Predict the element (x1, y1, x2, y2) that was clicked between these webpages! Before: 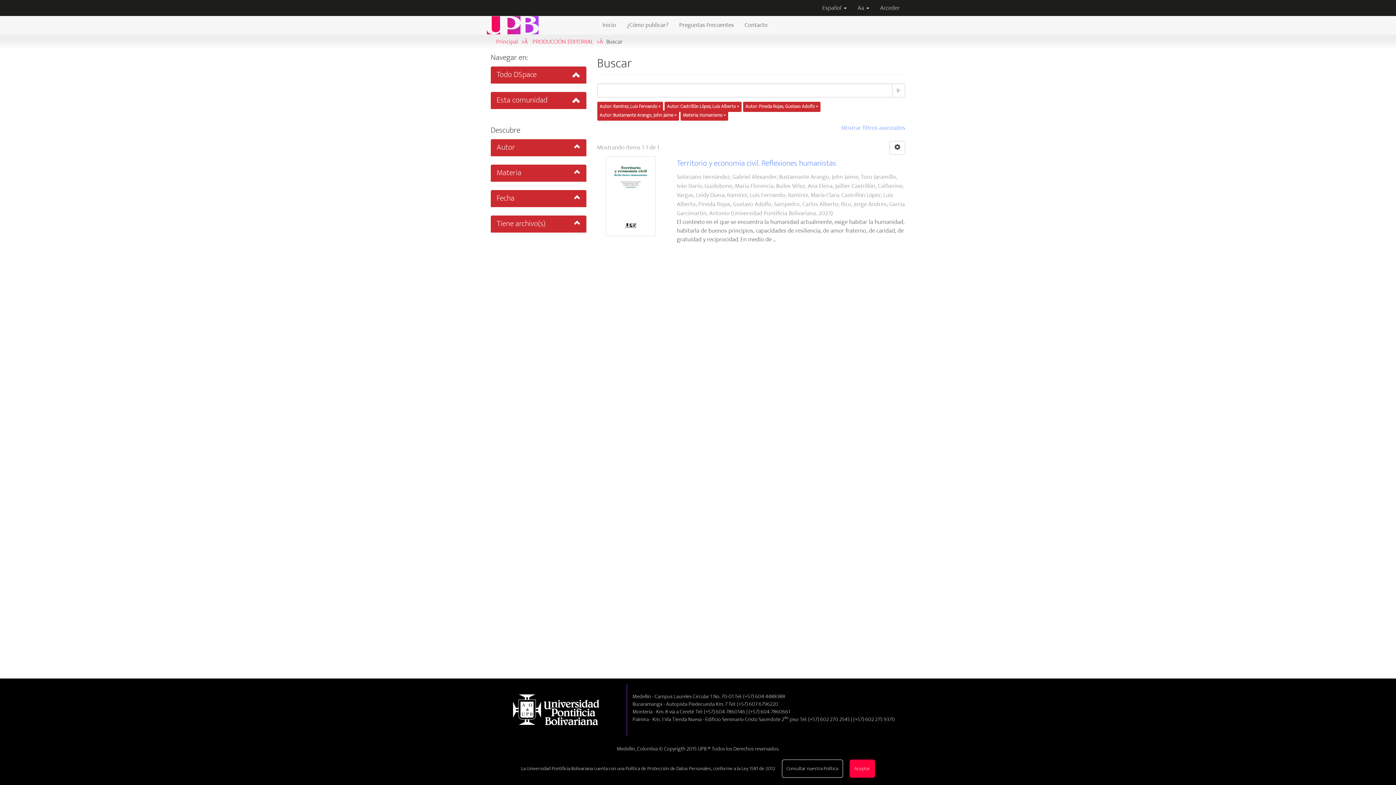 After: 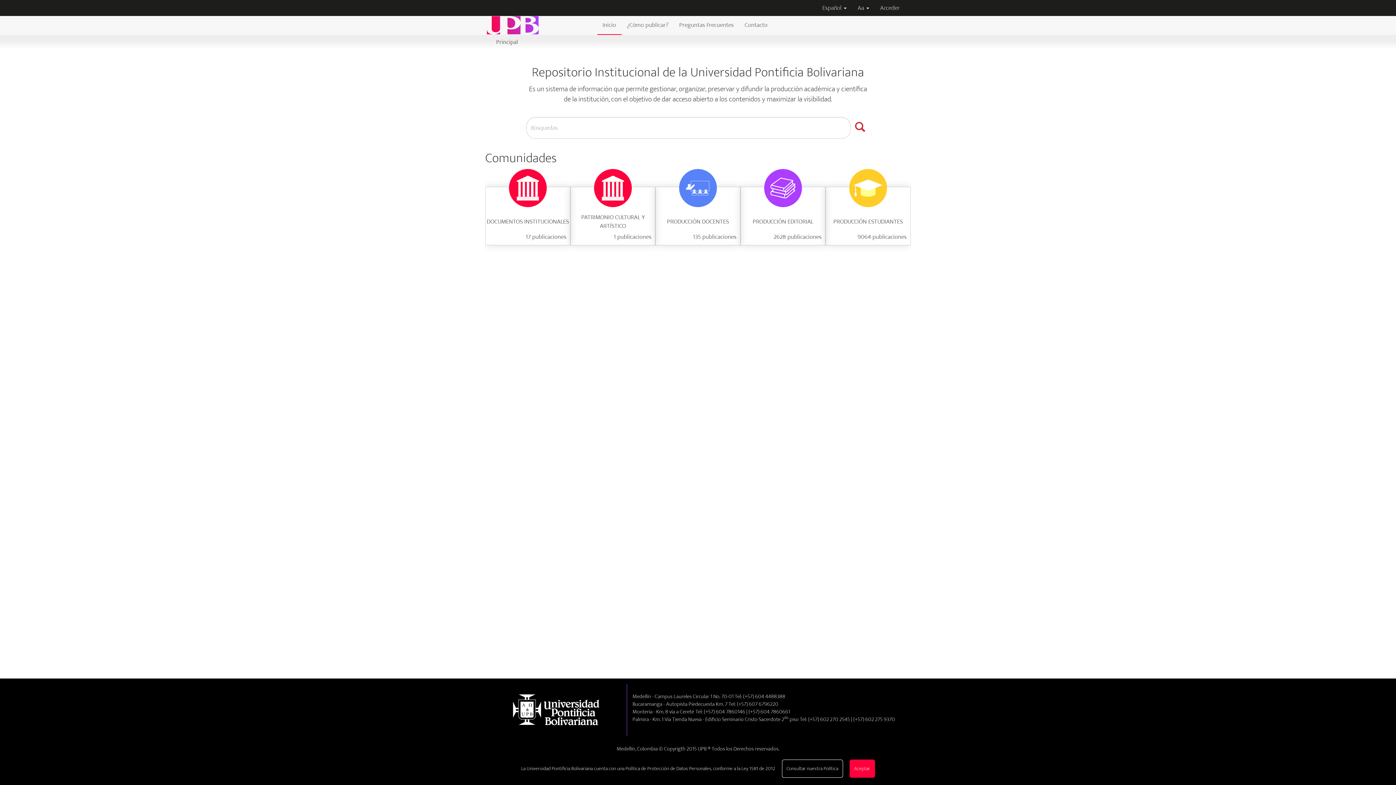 Action: bbox: (597, 16, 621, 34) label: Inicio